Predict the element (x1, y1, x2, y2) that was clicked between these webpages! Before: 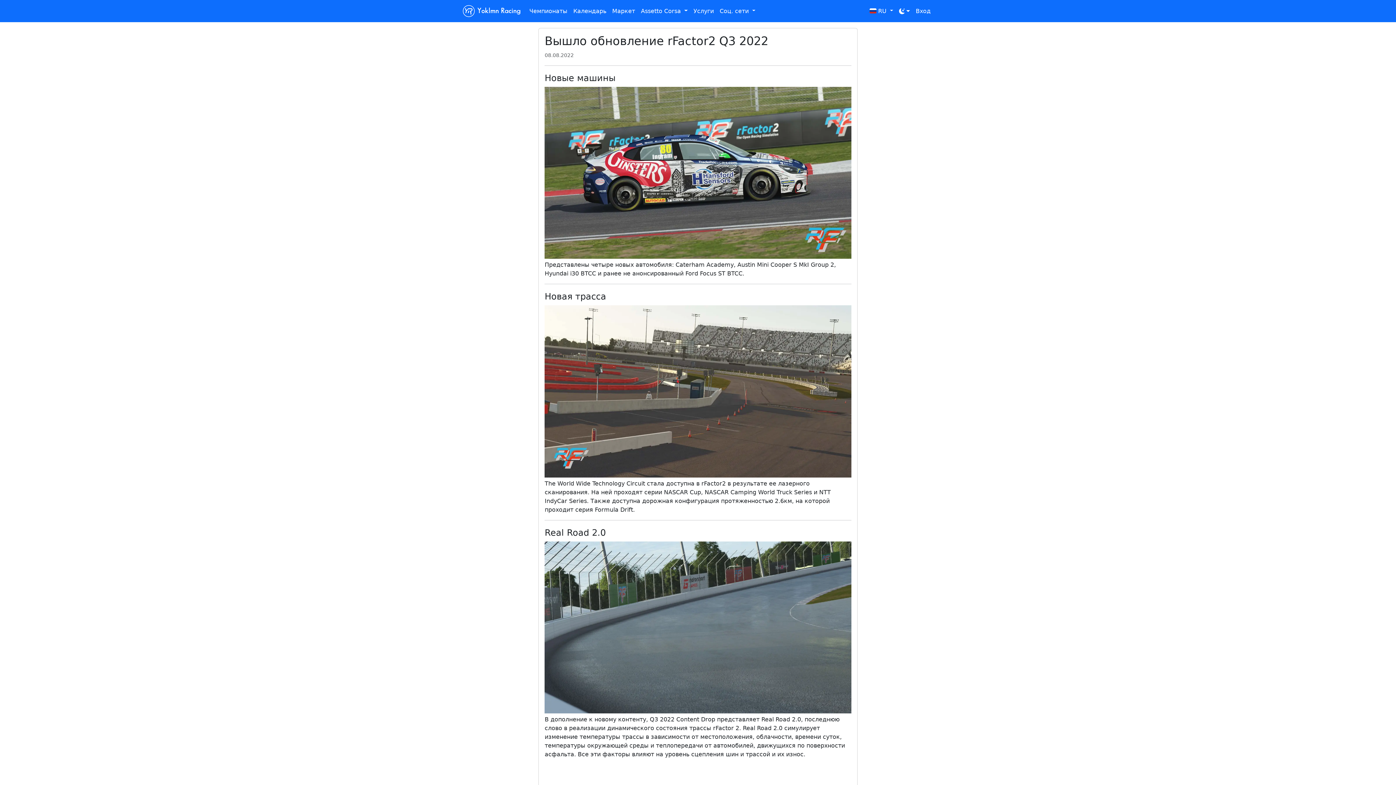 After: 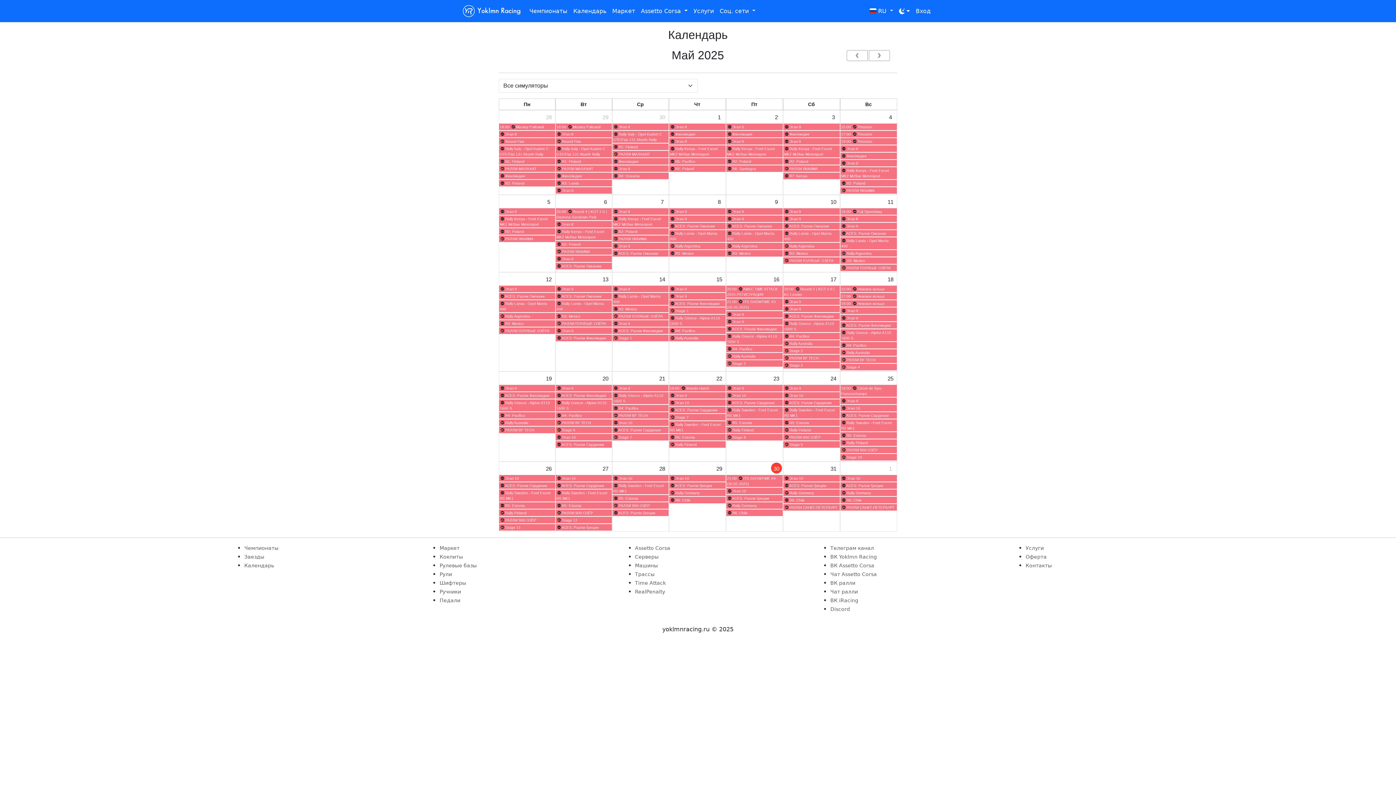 Action: label: Календарь bbox: (570, 3, 609, 18)